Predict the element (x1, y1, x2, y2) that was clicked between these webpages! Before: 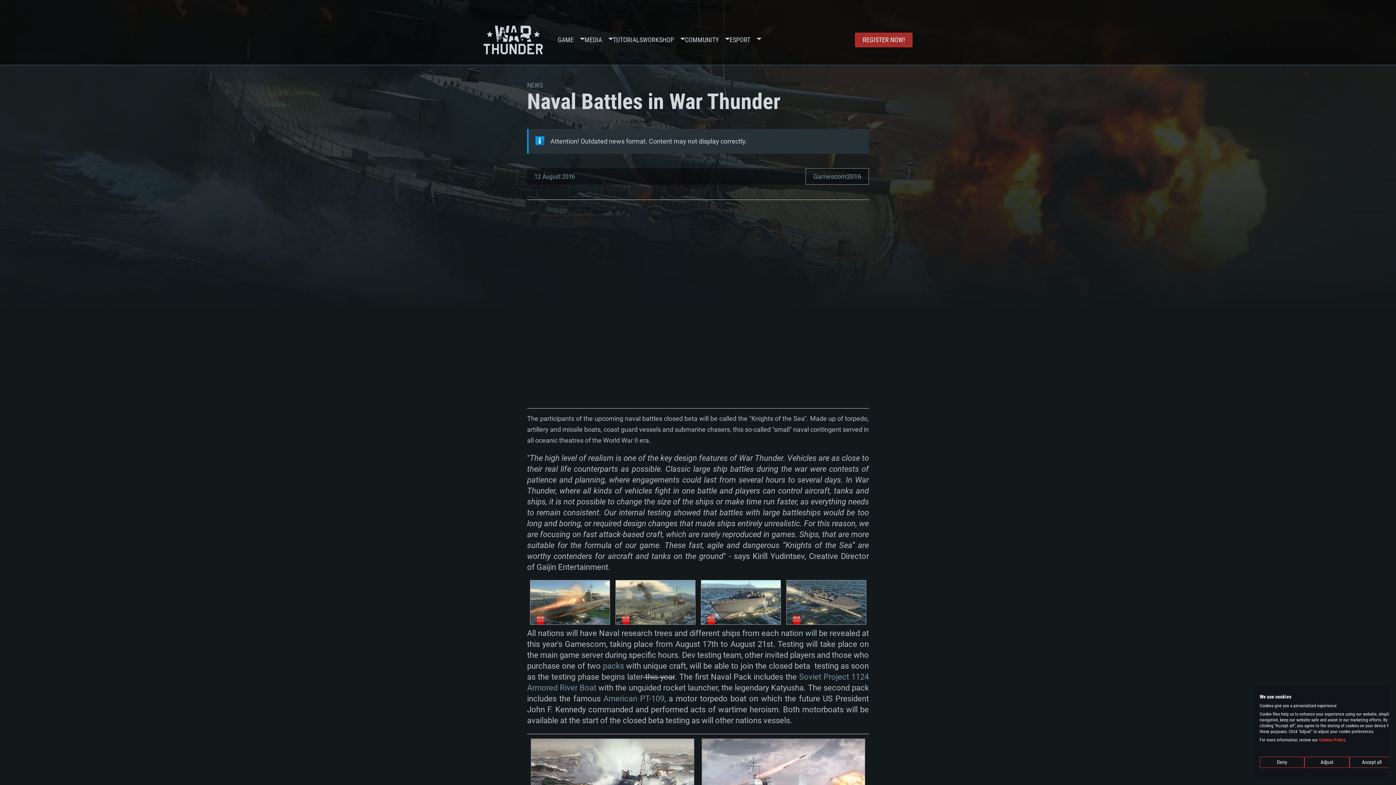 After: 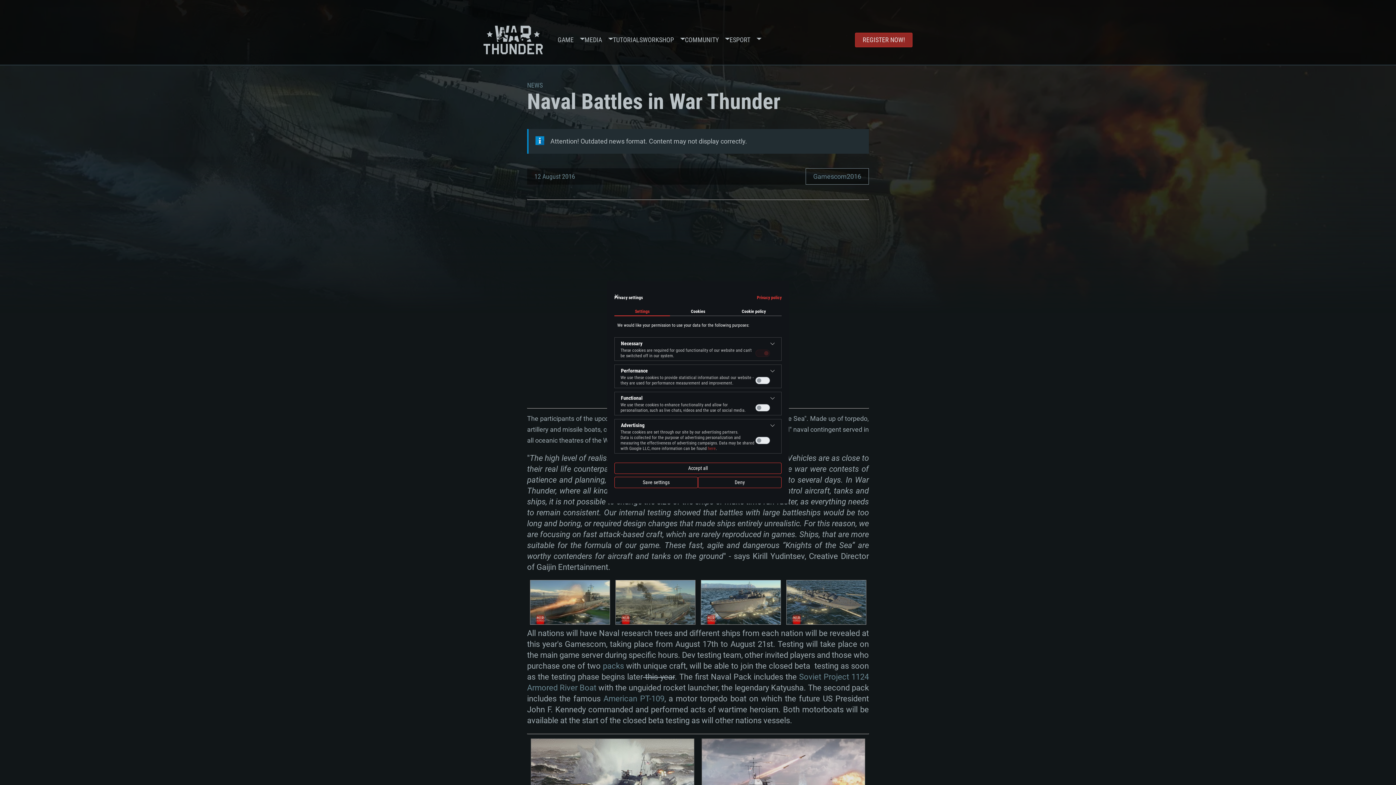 Action: label: Adjust cookie preferences bbox: (1304, 757, 1349, 768)